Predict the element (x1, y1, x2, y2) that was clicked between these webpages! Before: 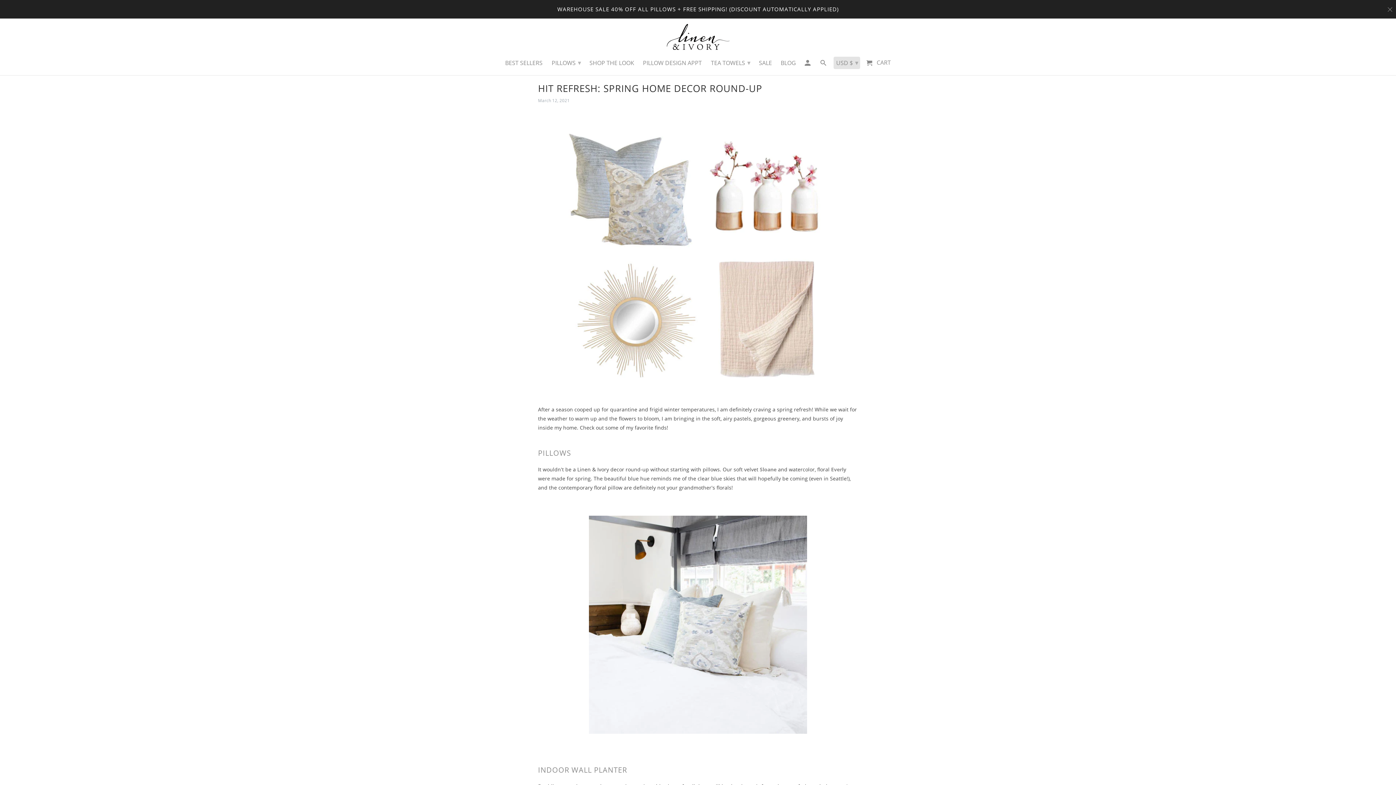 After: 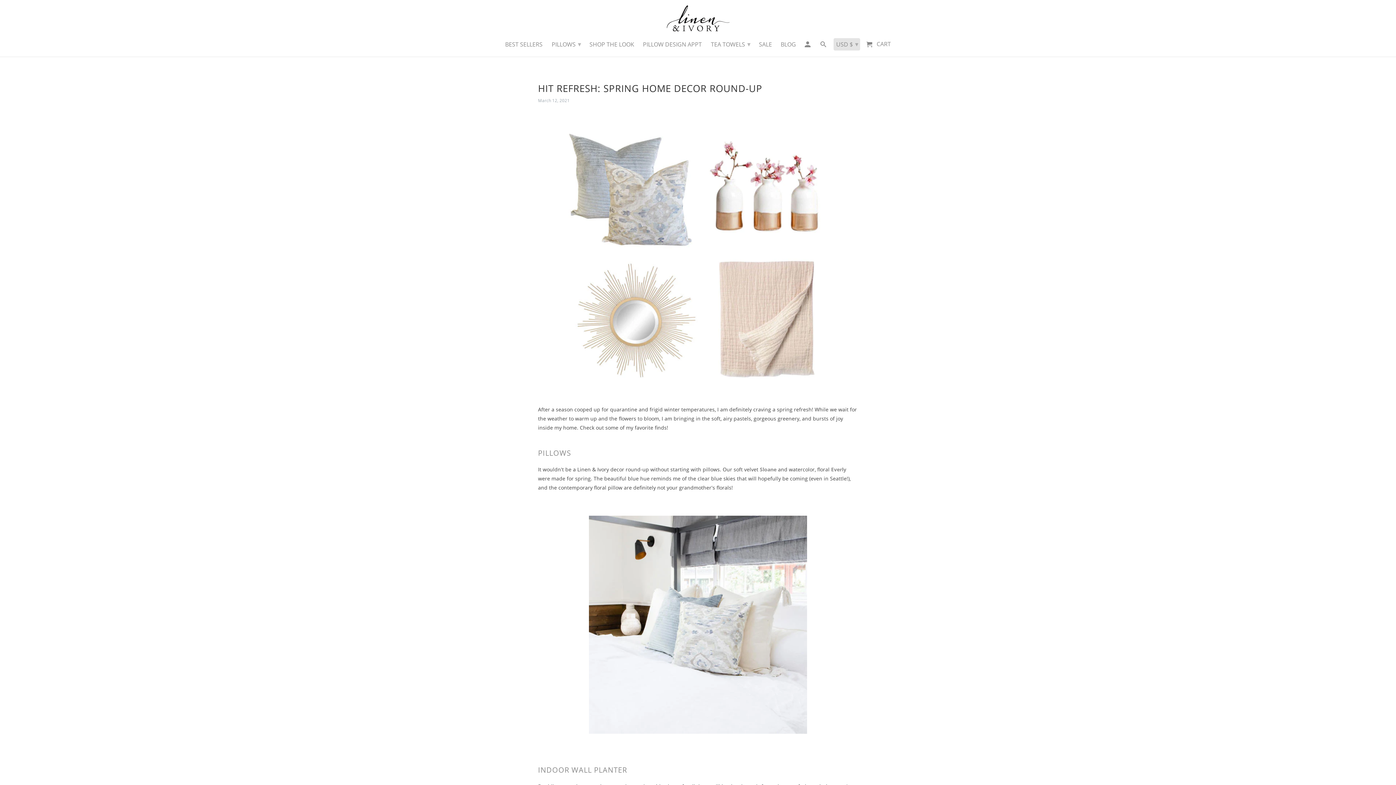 Action: bbox: (1388, 6, 1393, 11)